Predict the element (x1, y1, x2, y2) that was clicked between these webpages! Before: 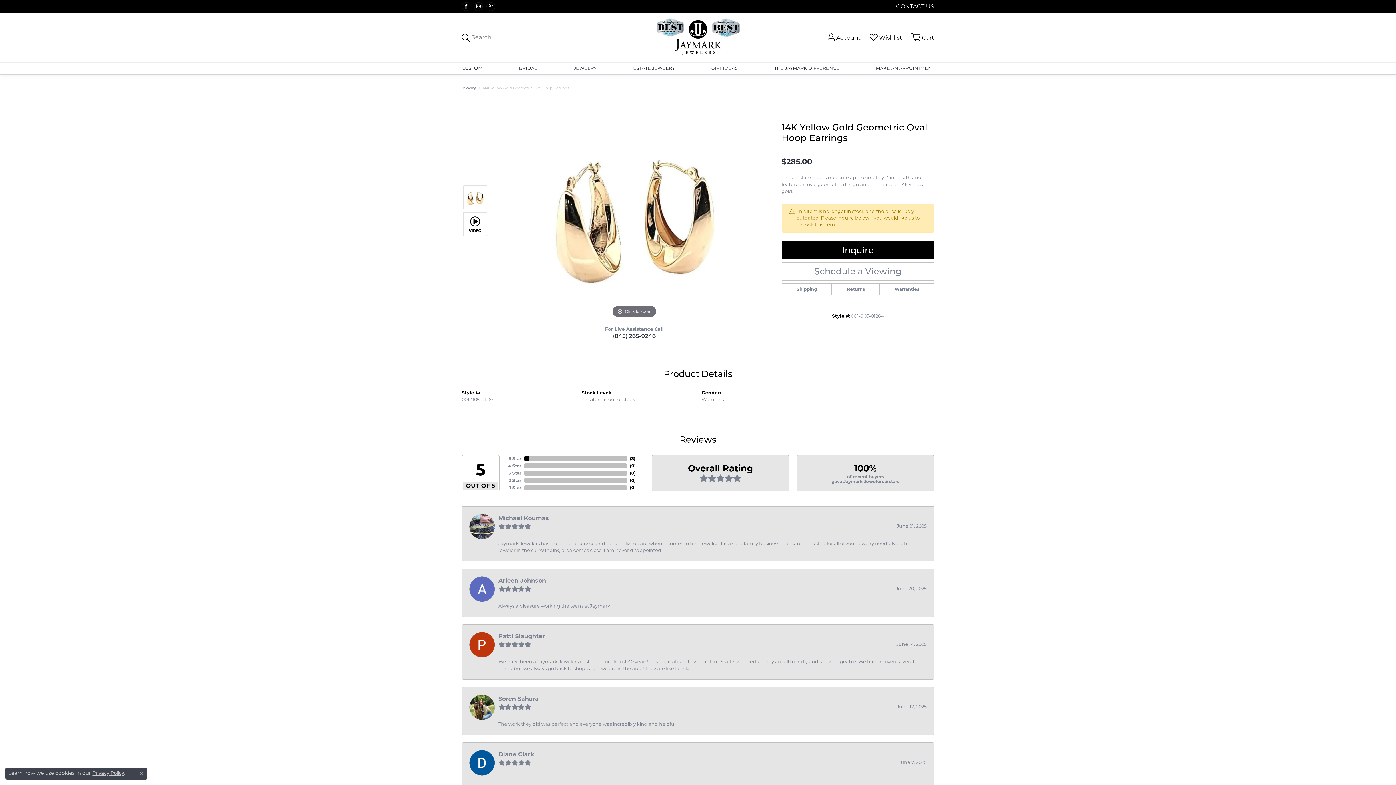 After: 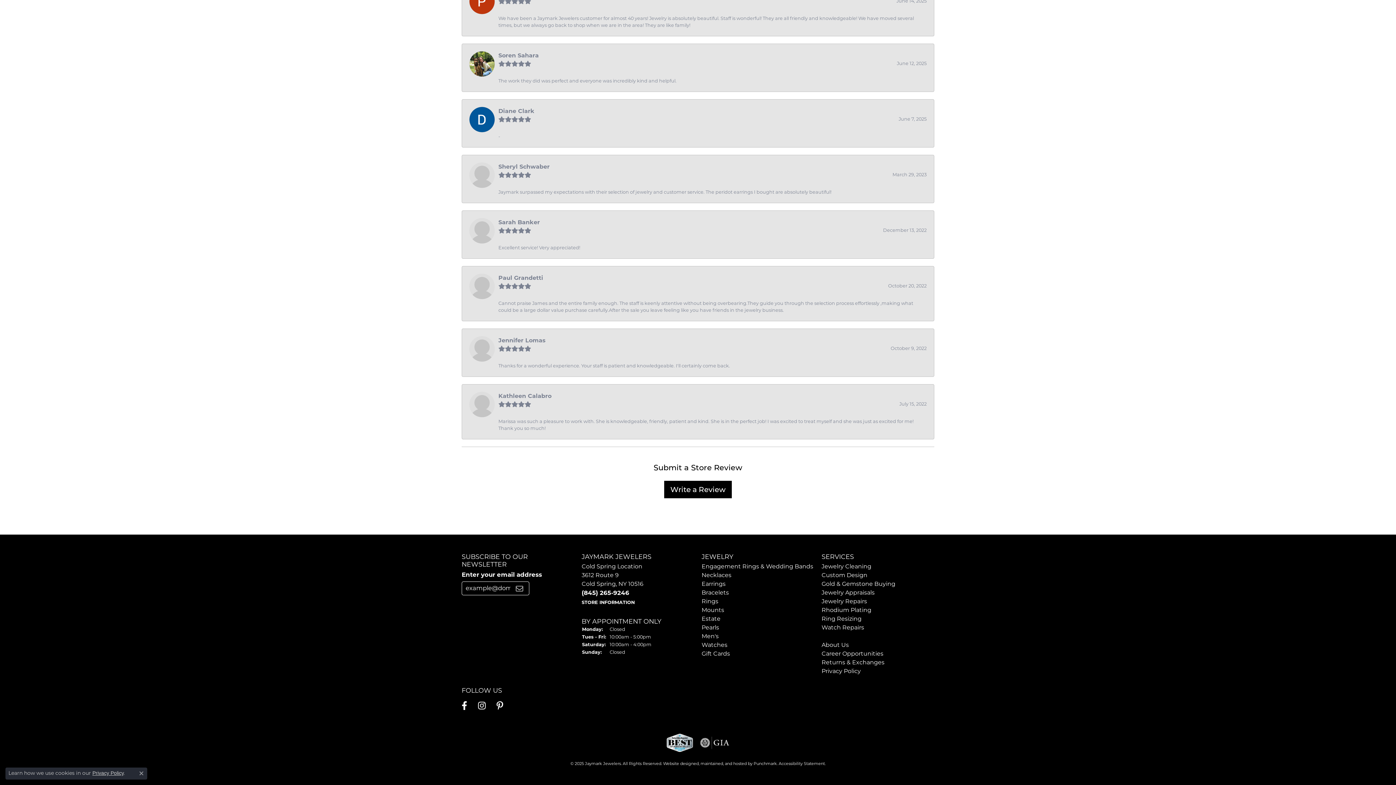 Action: bbox: (458, 638, 470, 647) label: Follow us on facebook